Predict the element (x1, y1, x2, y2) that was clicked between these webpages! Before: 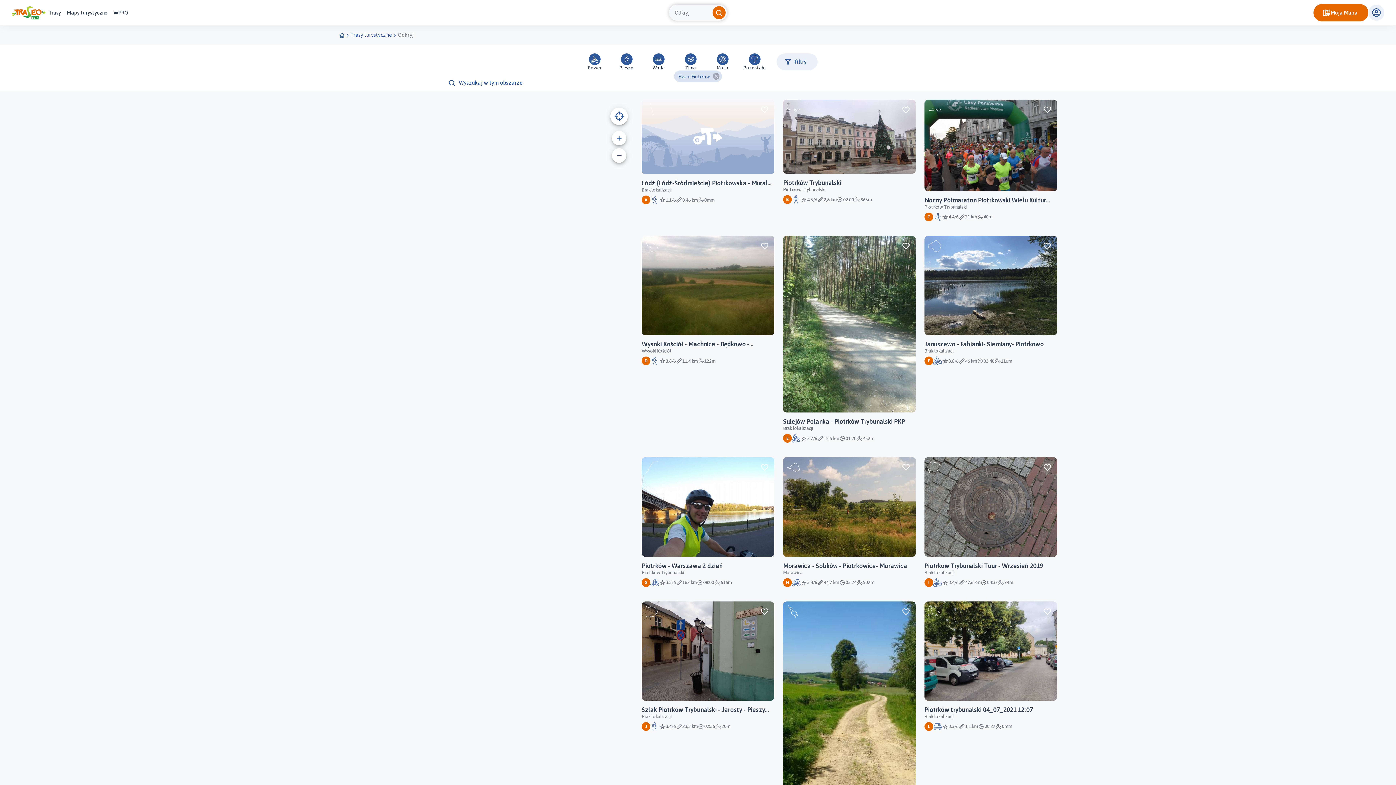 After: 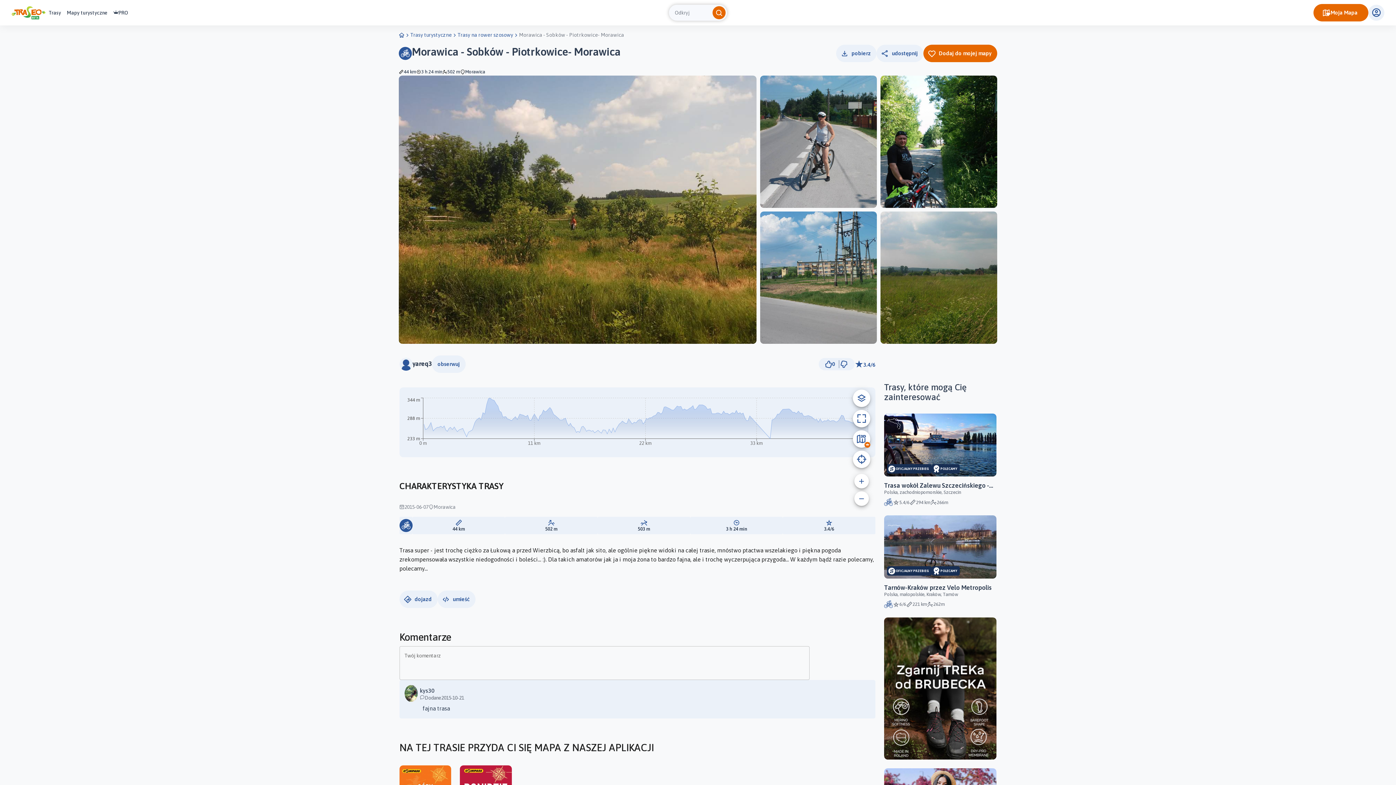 Action: label: Morawica - Sobków - Piotrkowice- Morawica
Morawica
H
3.4/6
44,7 km
03:24
502m bbox: (783, 457, 916, 592)